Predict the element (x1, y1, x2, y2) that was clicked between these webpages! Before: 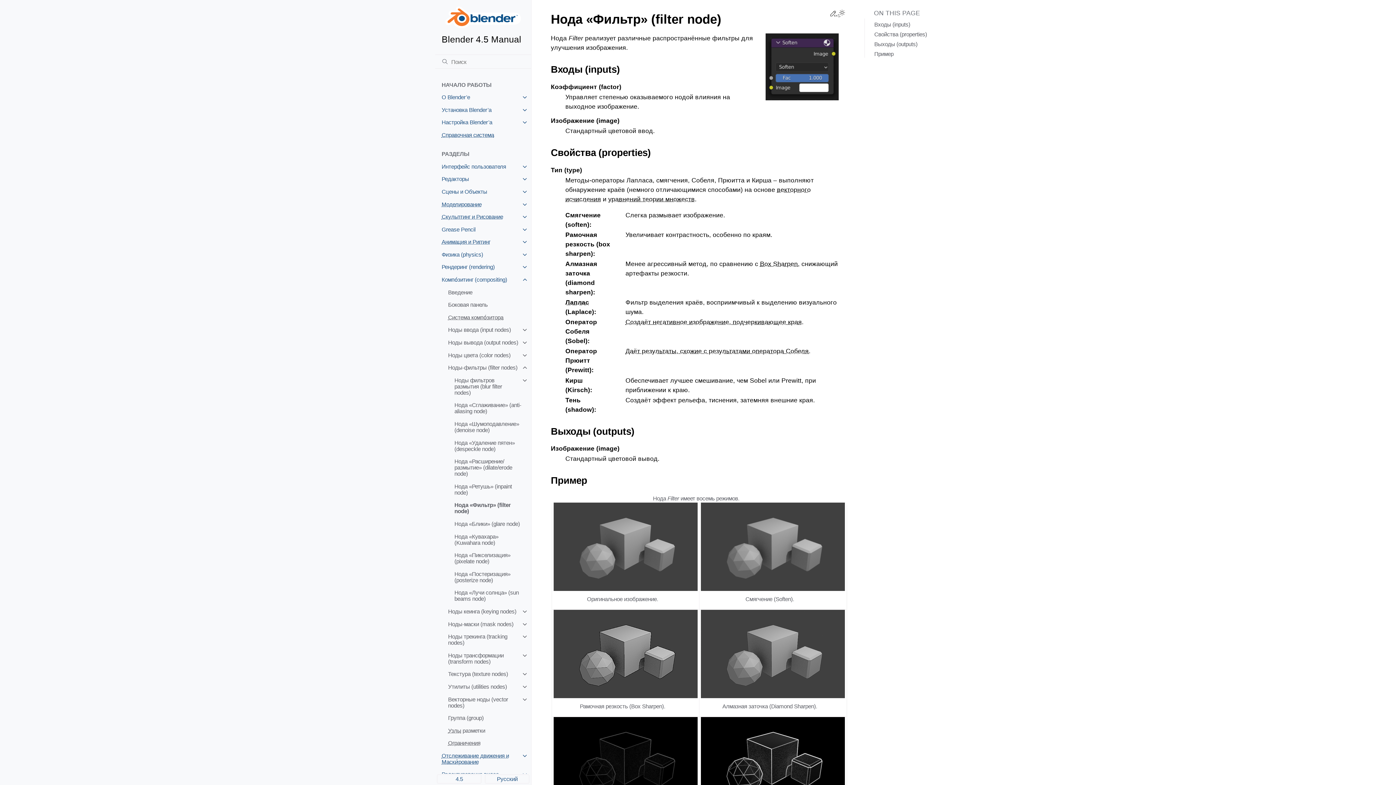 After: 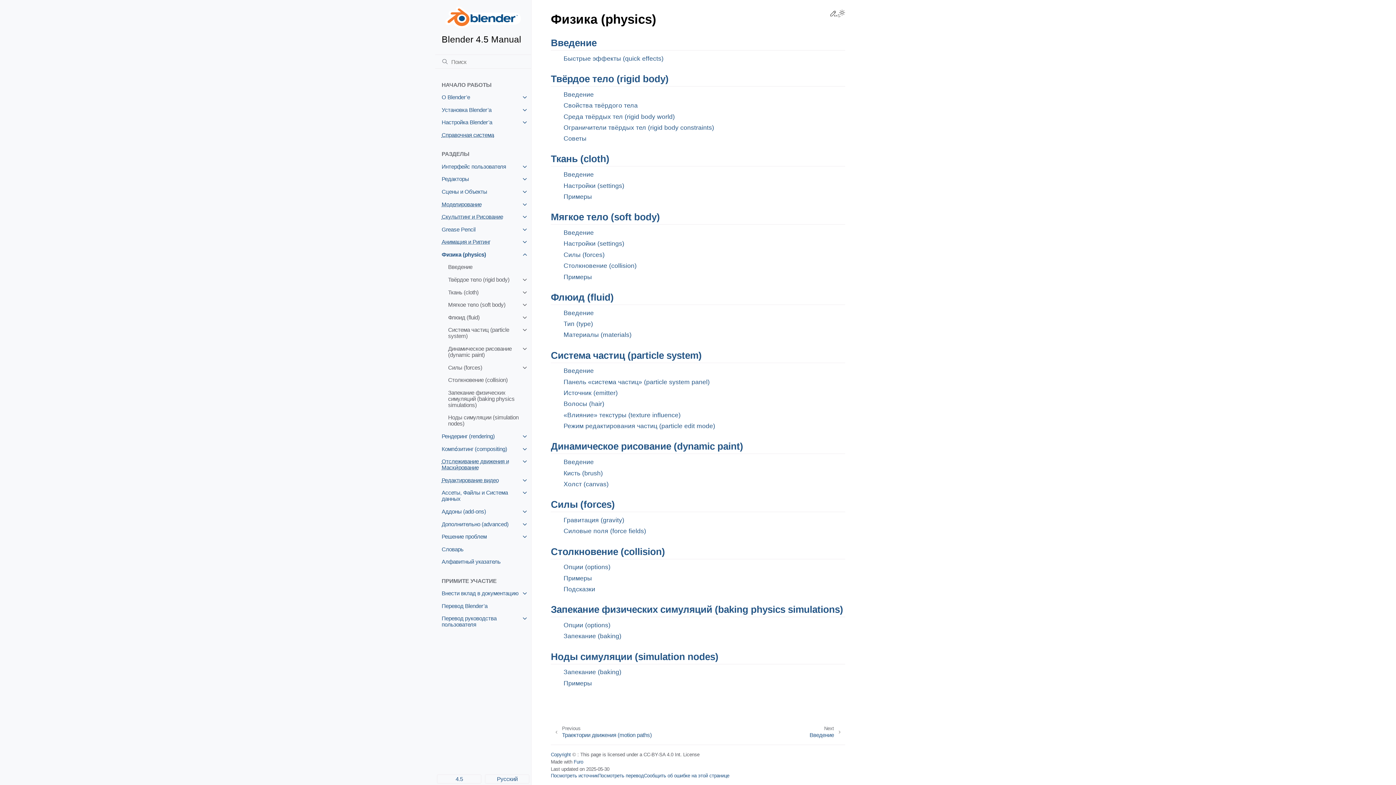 Action: bbox: (435, 248, 531, 260) label: Физика (physics)